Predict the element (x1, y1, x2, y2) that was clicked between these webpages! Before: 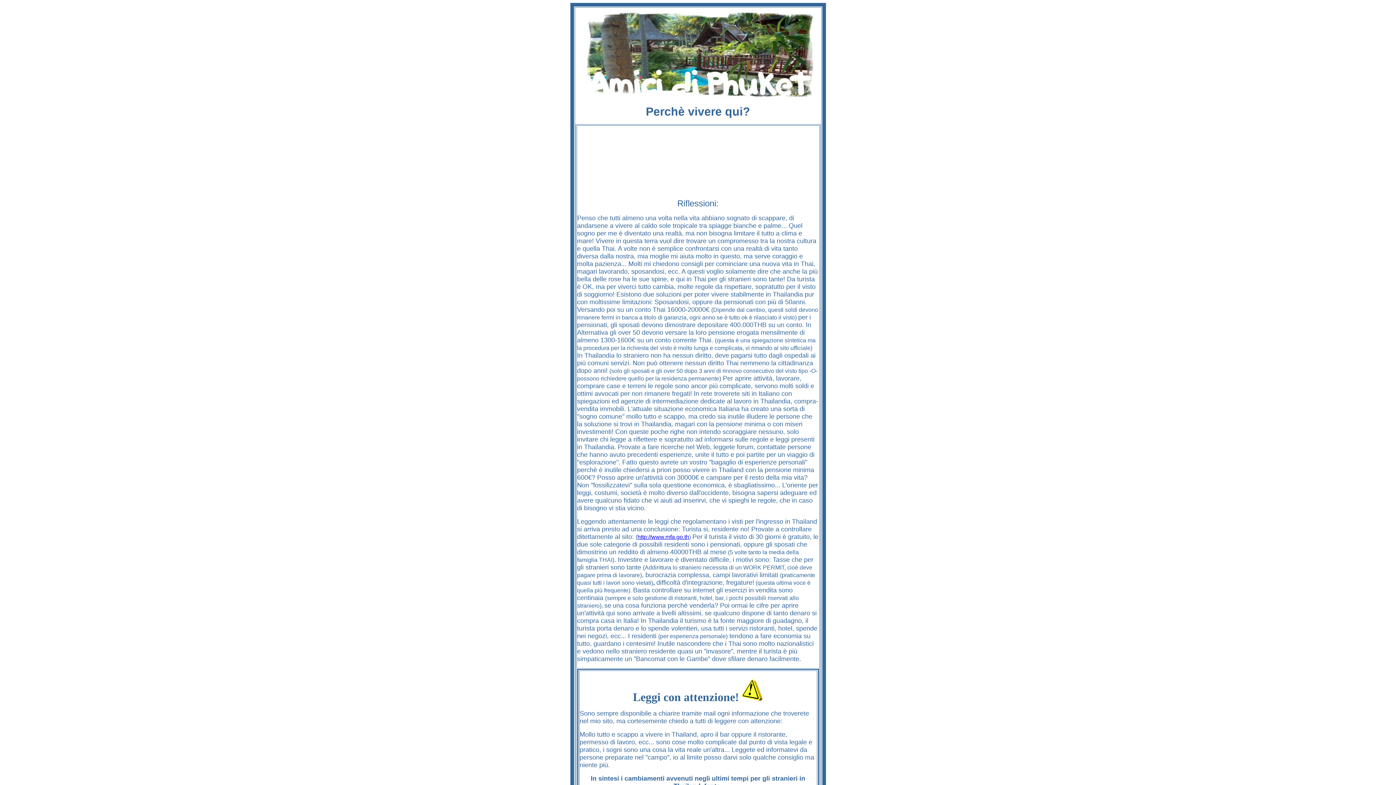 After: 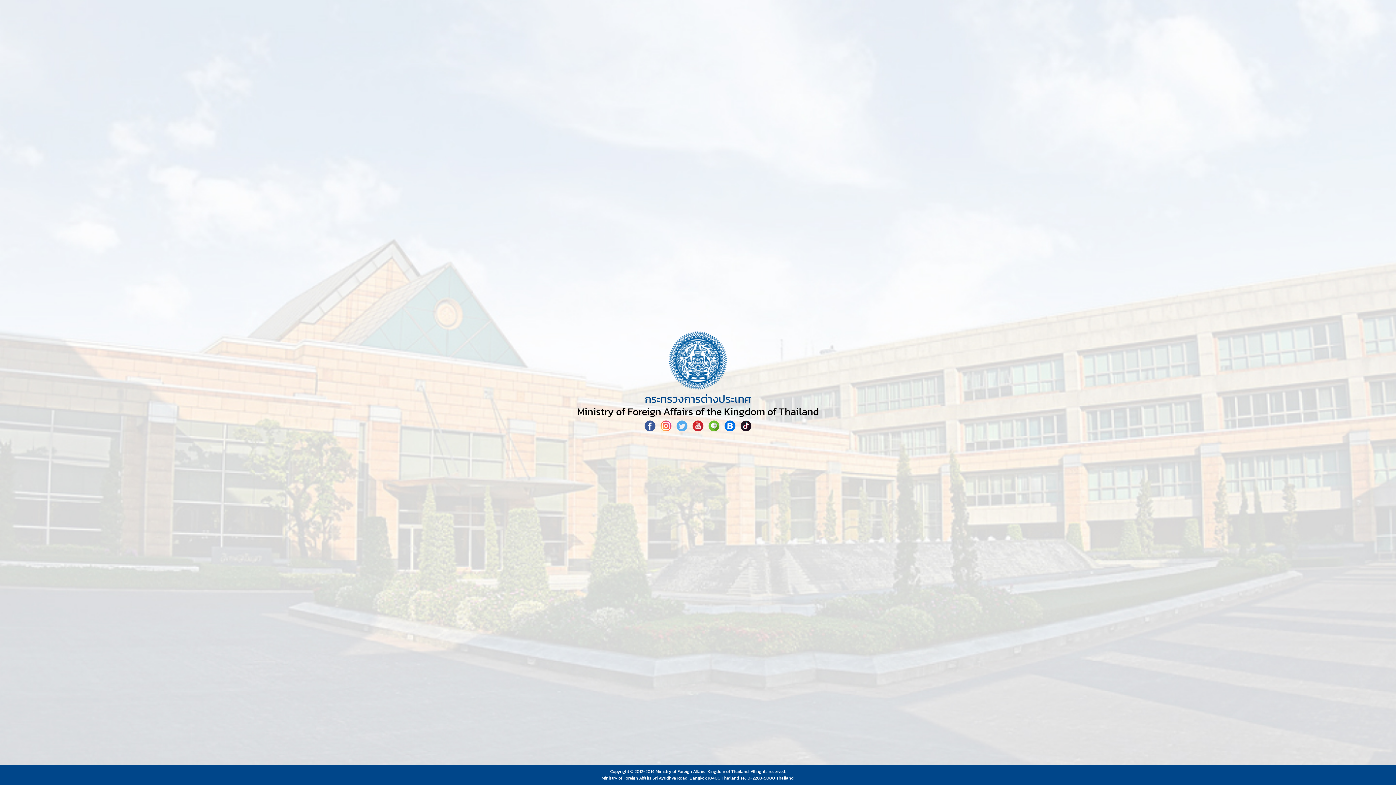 Action: label: http://www.mfa.go.th bbox: (637, 534, 689, 540)